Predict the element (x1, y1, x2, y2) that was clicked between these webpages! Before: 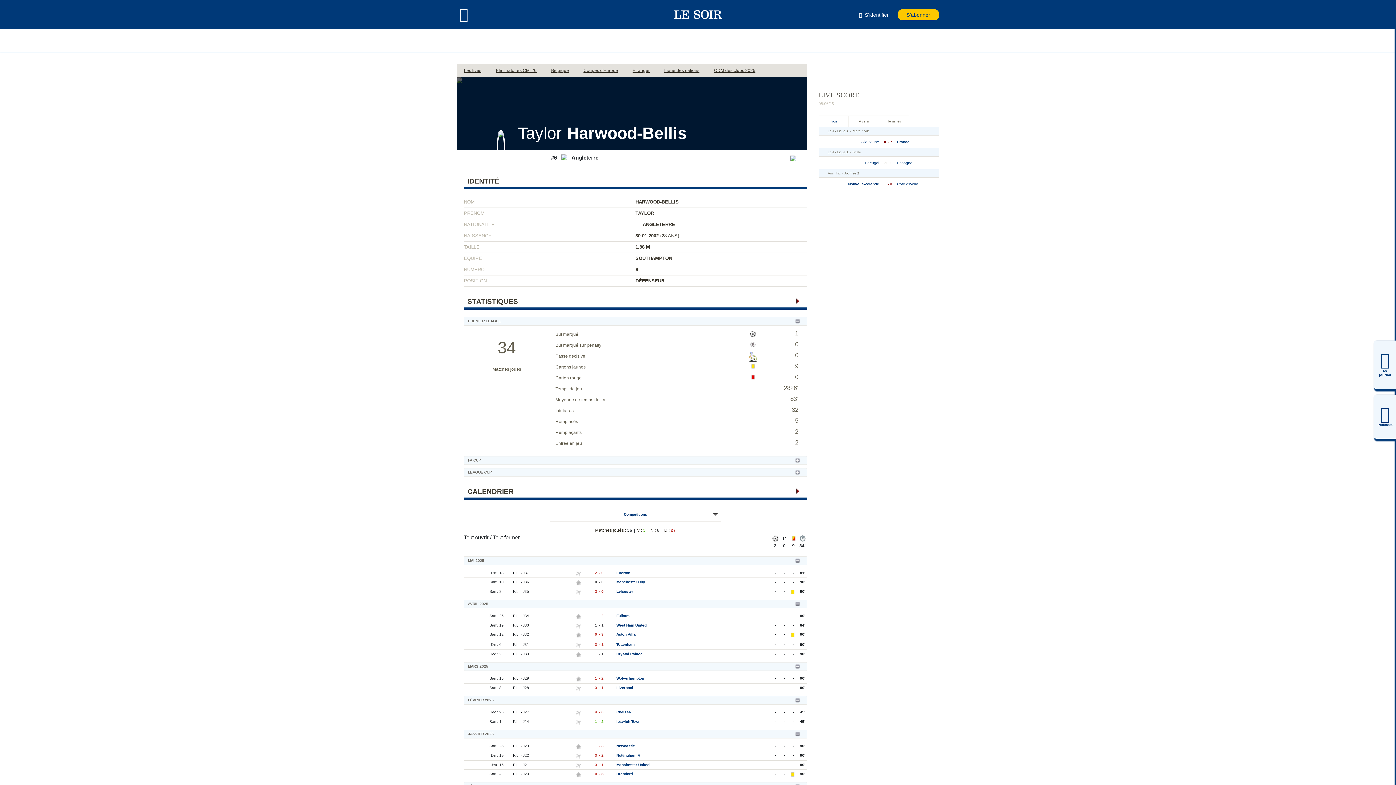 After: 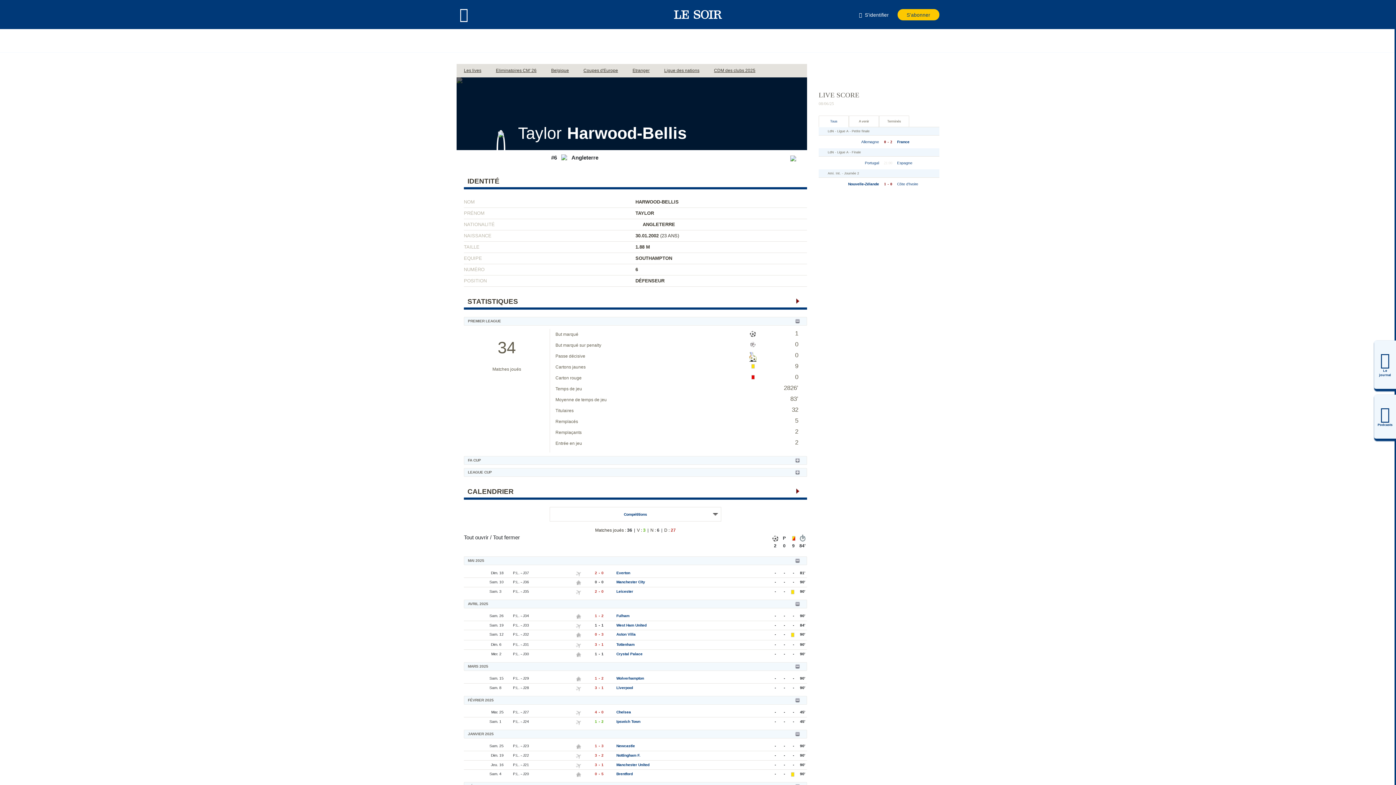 Action: bbox: (456, 0, 474, 29)